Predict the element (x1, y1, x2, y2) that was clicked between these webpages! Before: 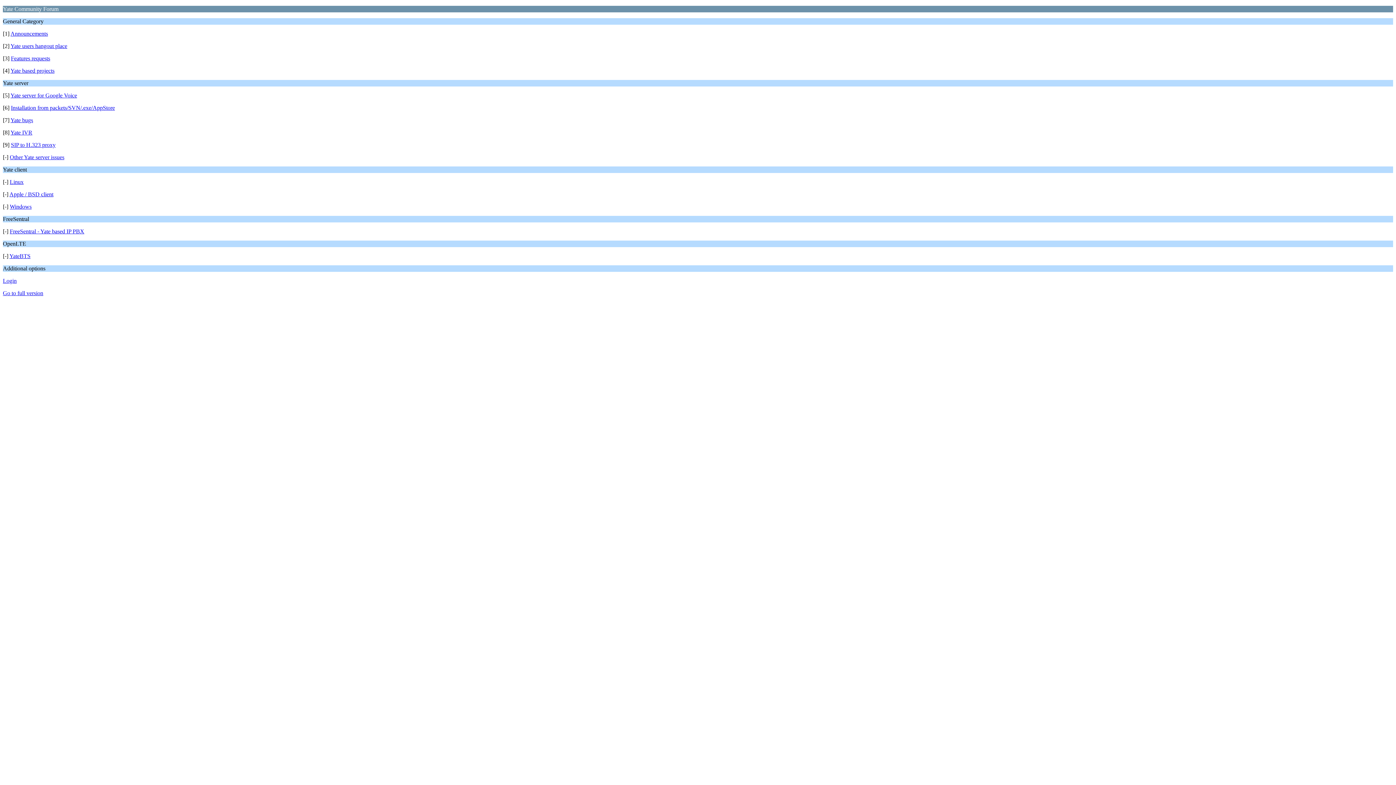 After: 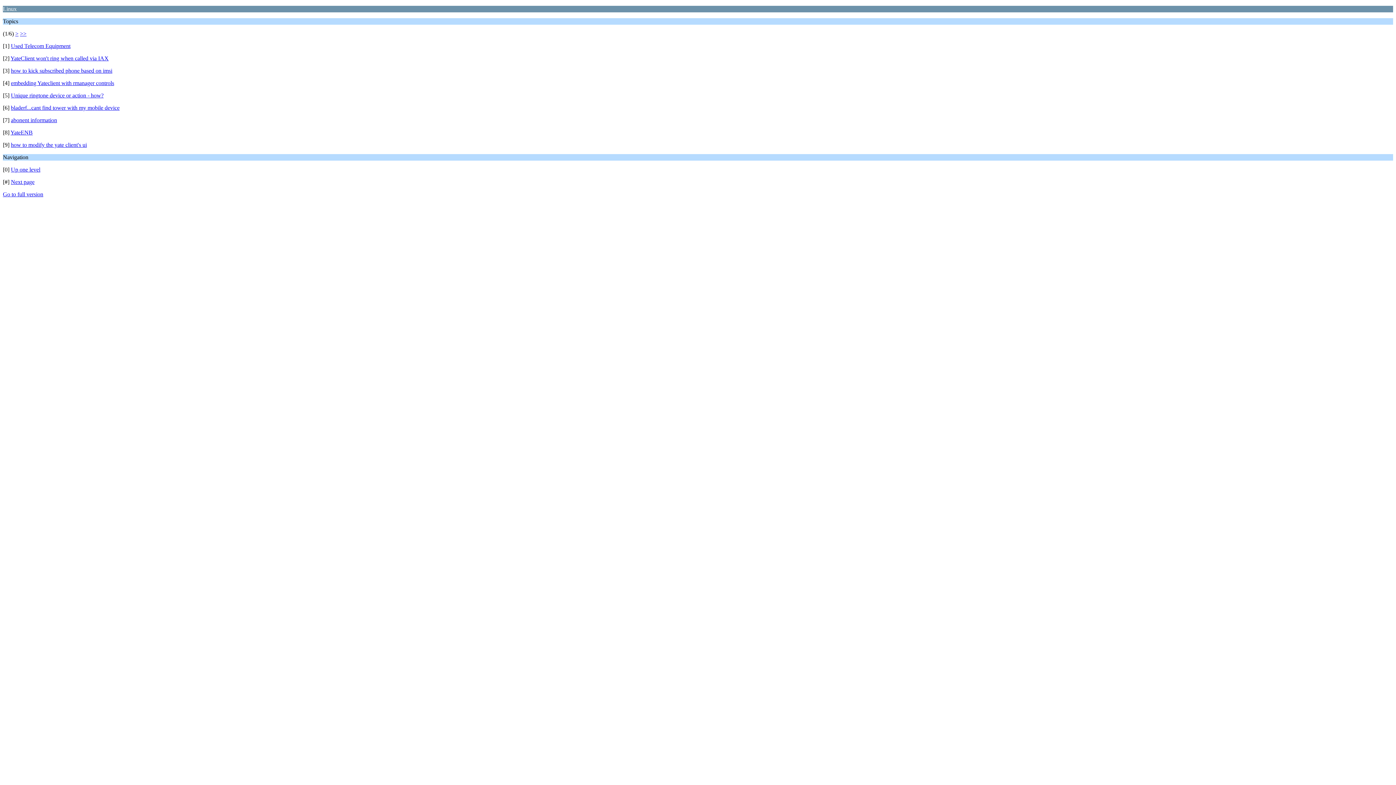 Action: bbox: (9, 178, 23, 185) label: Linux